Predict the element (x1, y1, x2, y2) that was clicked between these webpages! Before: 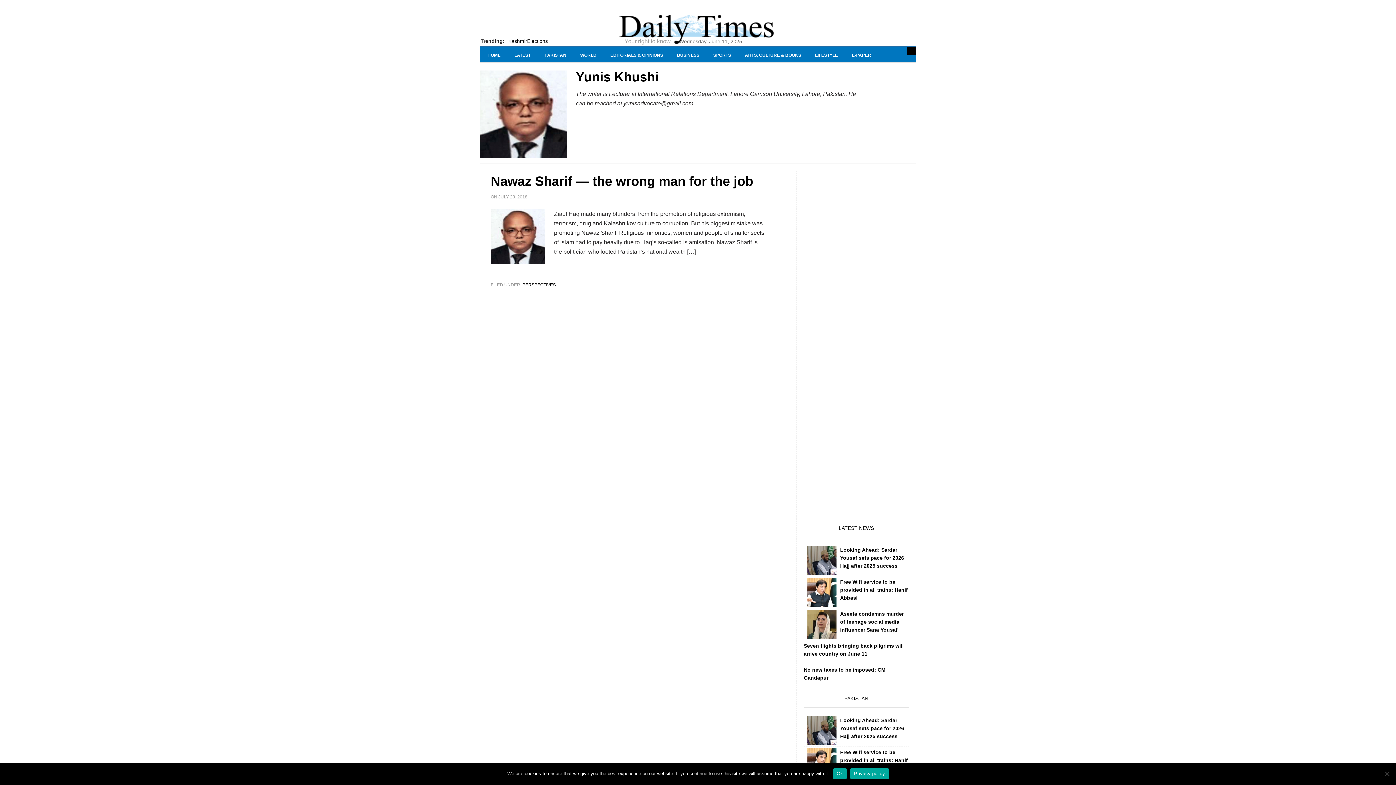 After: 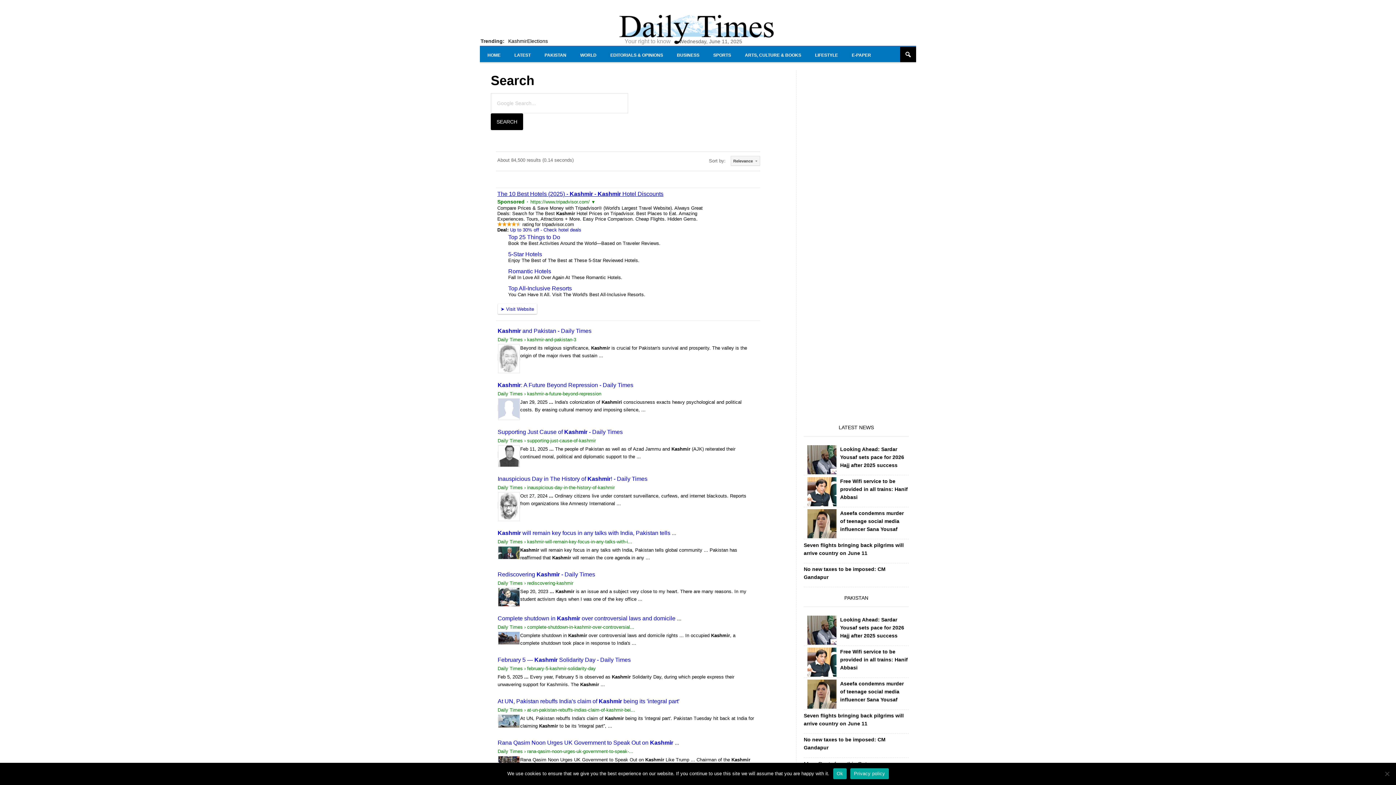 Action: label: Kashmir bbox: (508, 38, 527, 44)